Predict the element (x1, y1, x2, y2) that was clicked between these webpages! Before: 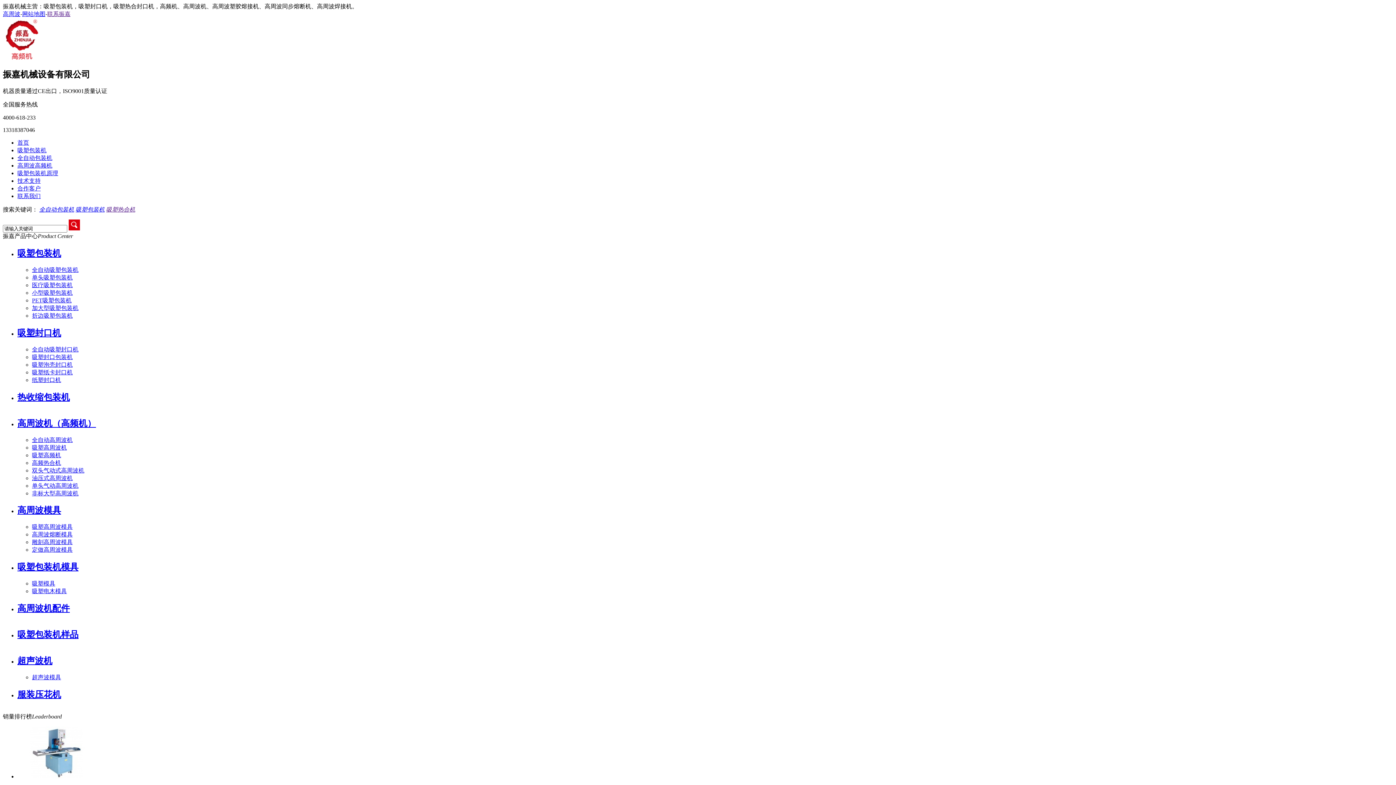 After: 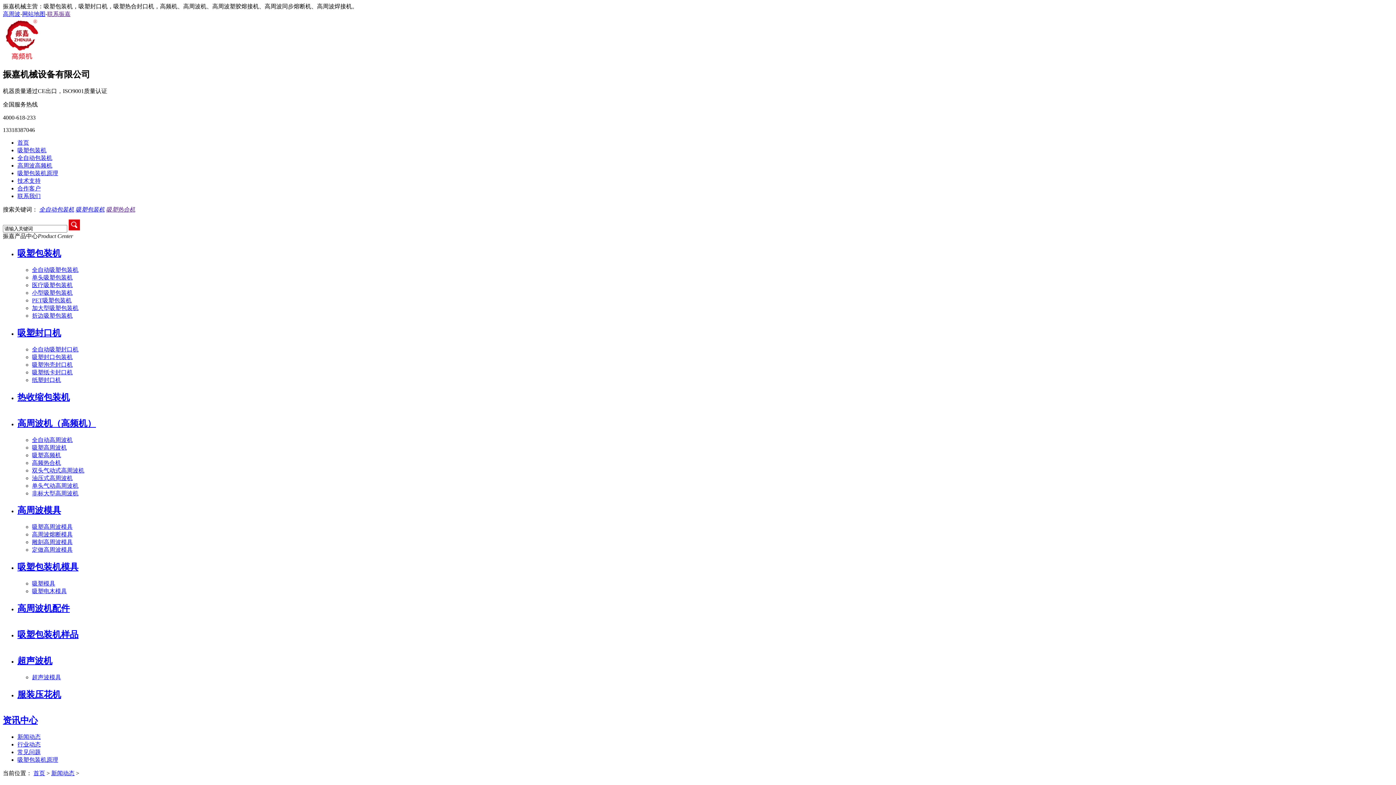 Action: label: 技术支持 bbox: (17, 177, 40, 183)